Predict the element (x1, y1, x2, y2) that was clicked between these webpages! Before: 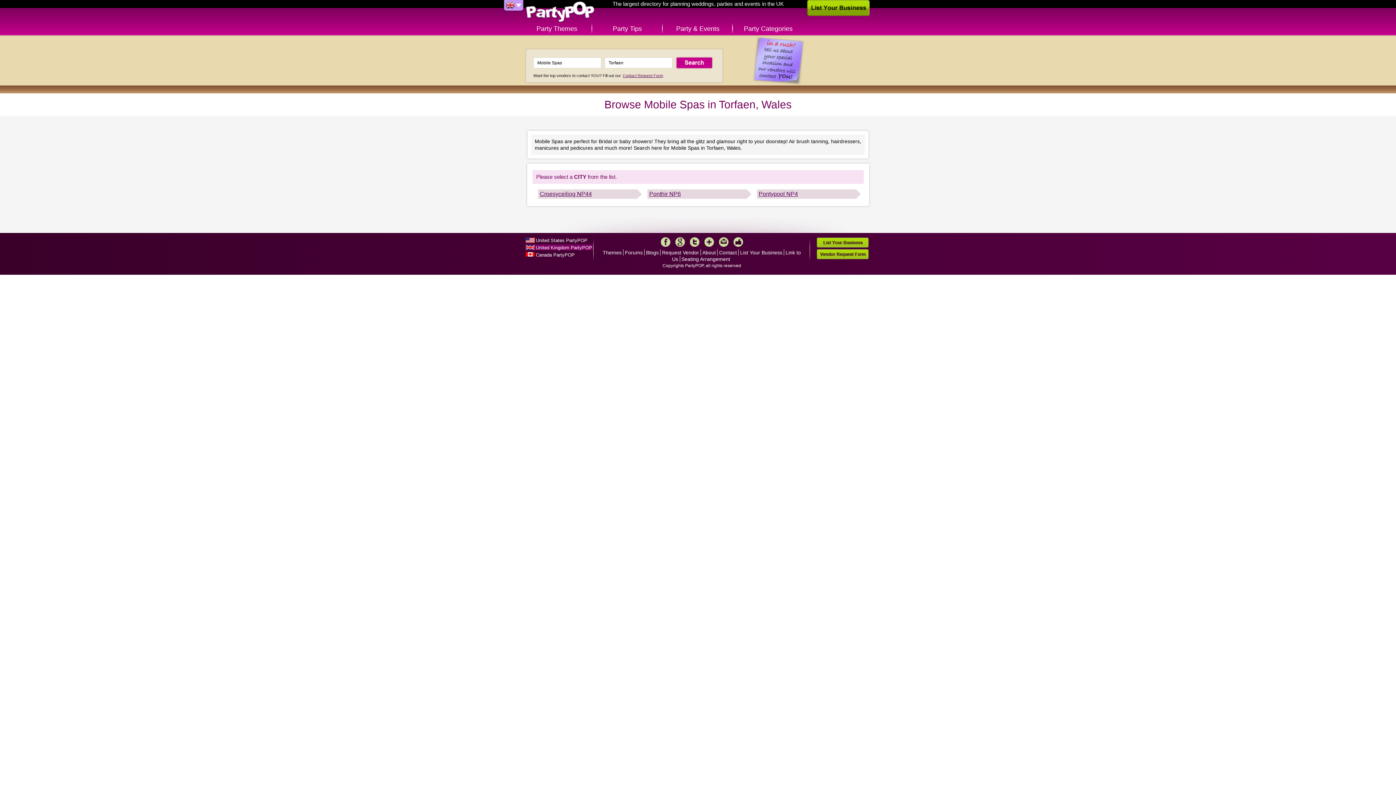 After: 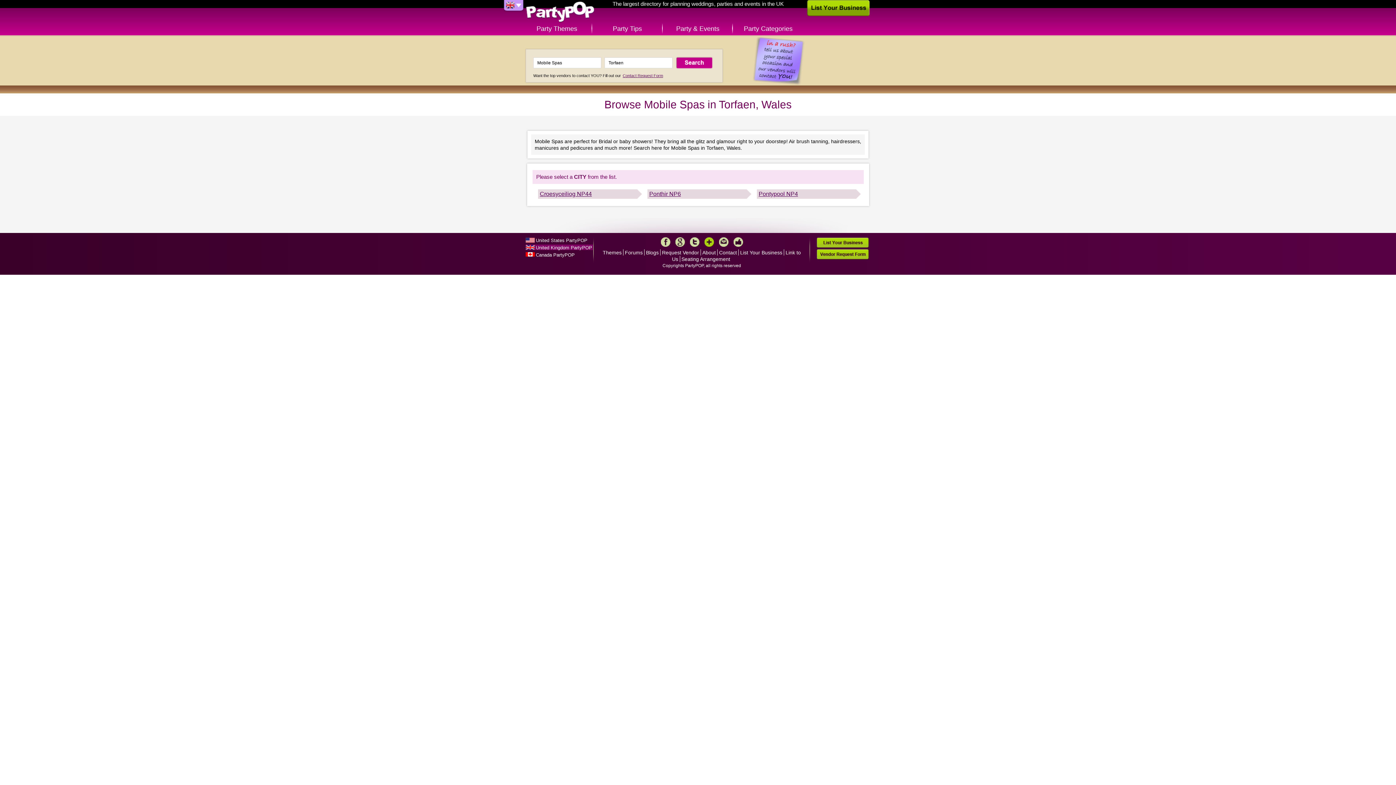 Action: label: More bbox: (704, 237, 714, 246)